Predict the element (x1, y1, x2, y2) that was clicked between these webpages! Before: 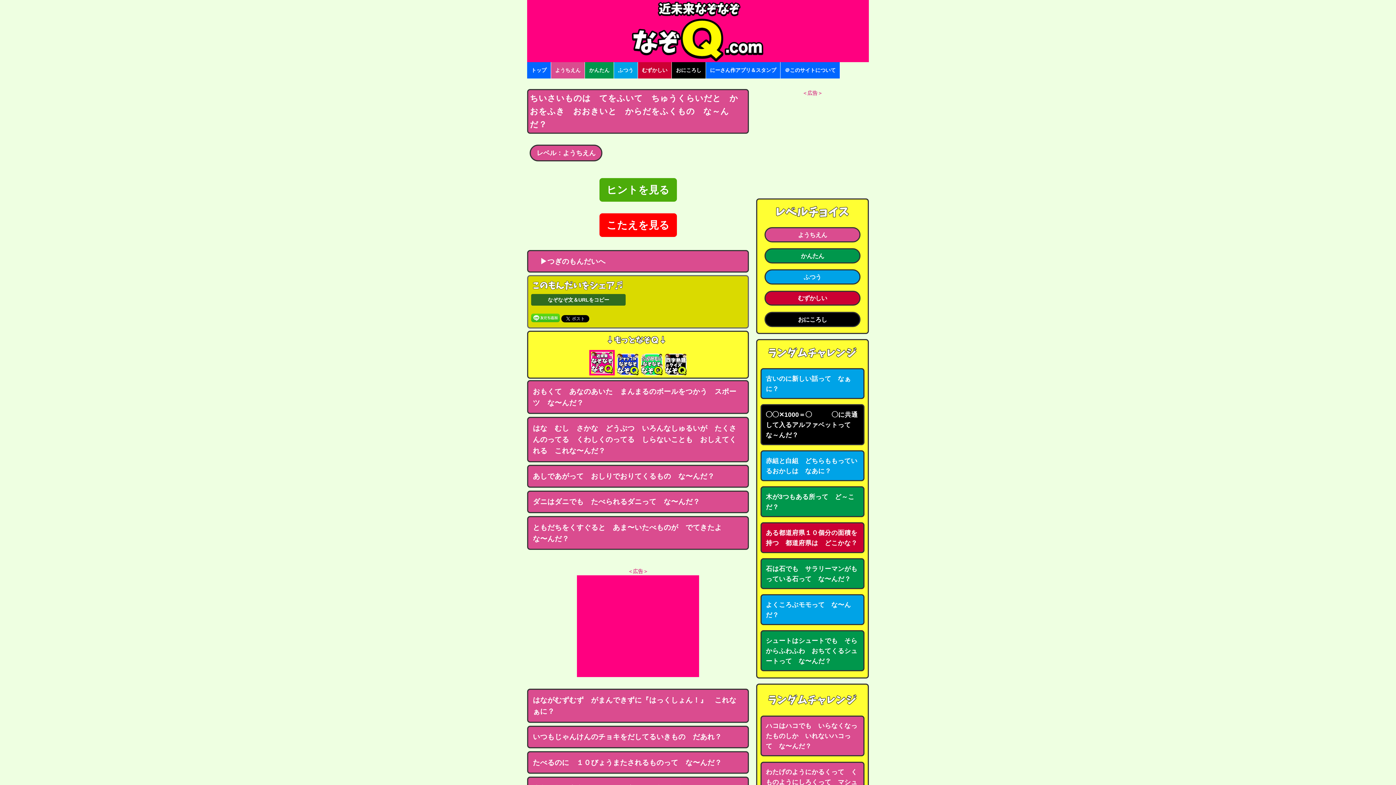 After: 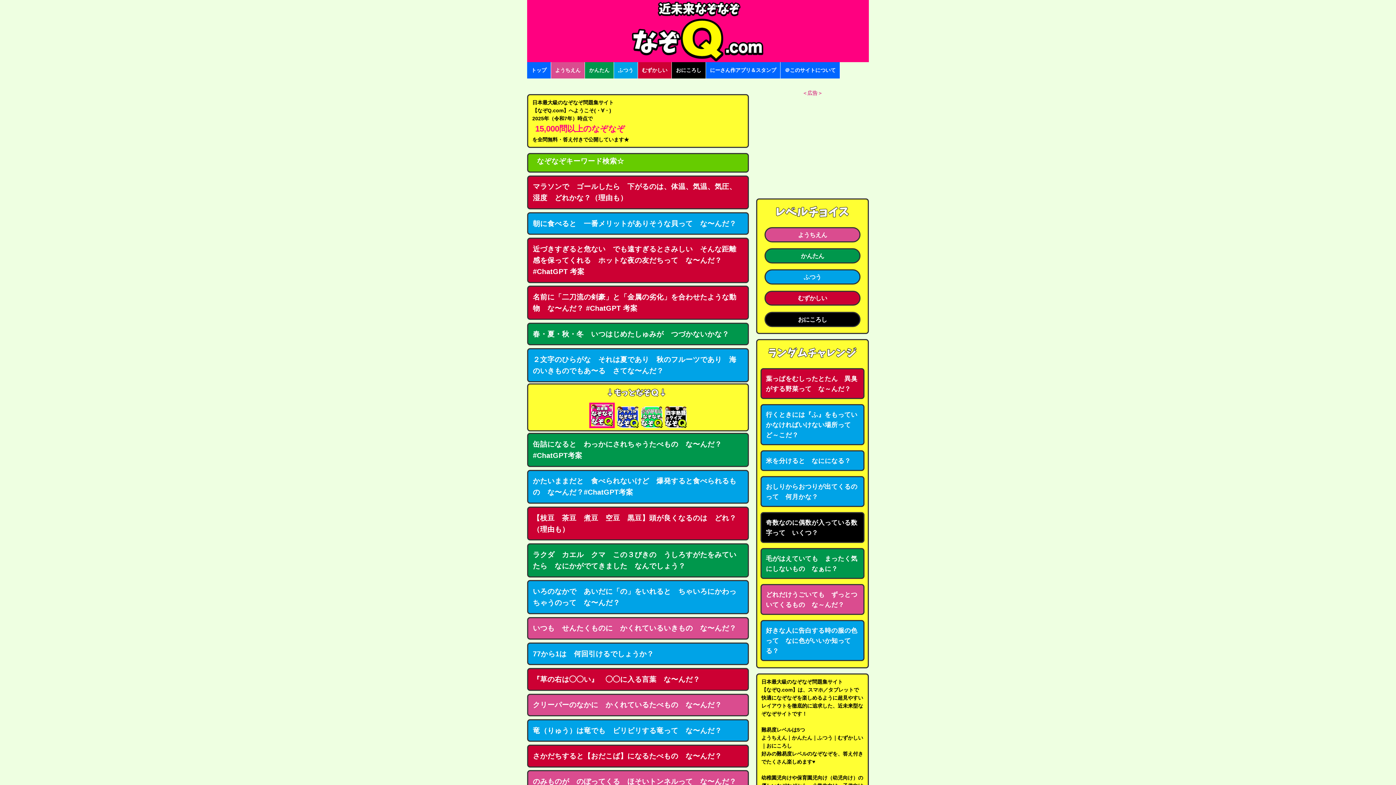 Action: bbox: (527, 0, 869, 61) label: なぞなぞ15000問【なぞQ】全問無料★日本最大のなぞなぞサイト